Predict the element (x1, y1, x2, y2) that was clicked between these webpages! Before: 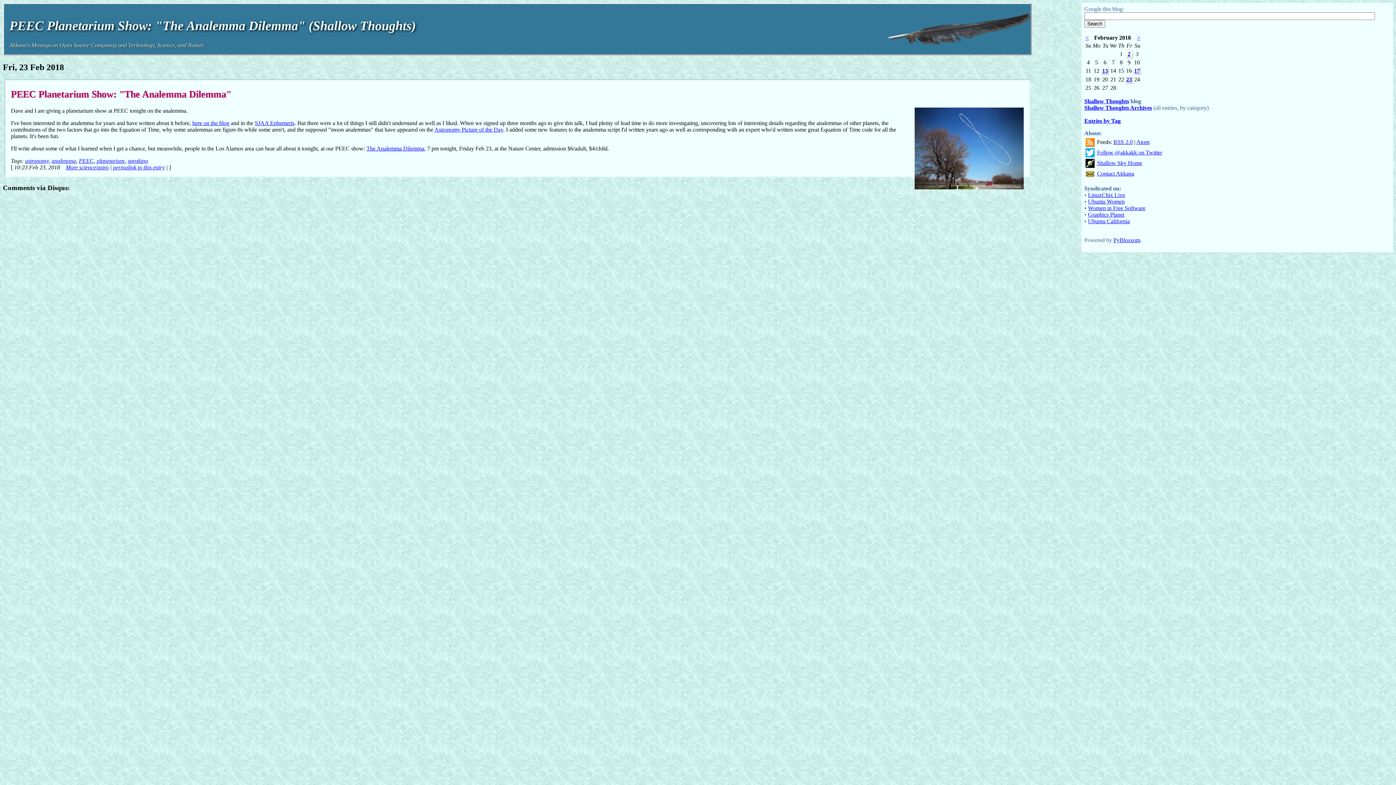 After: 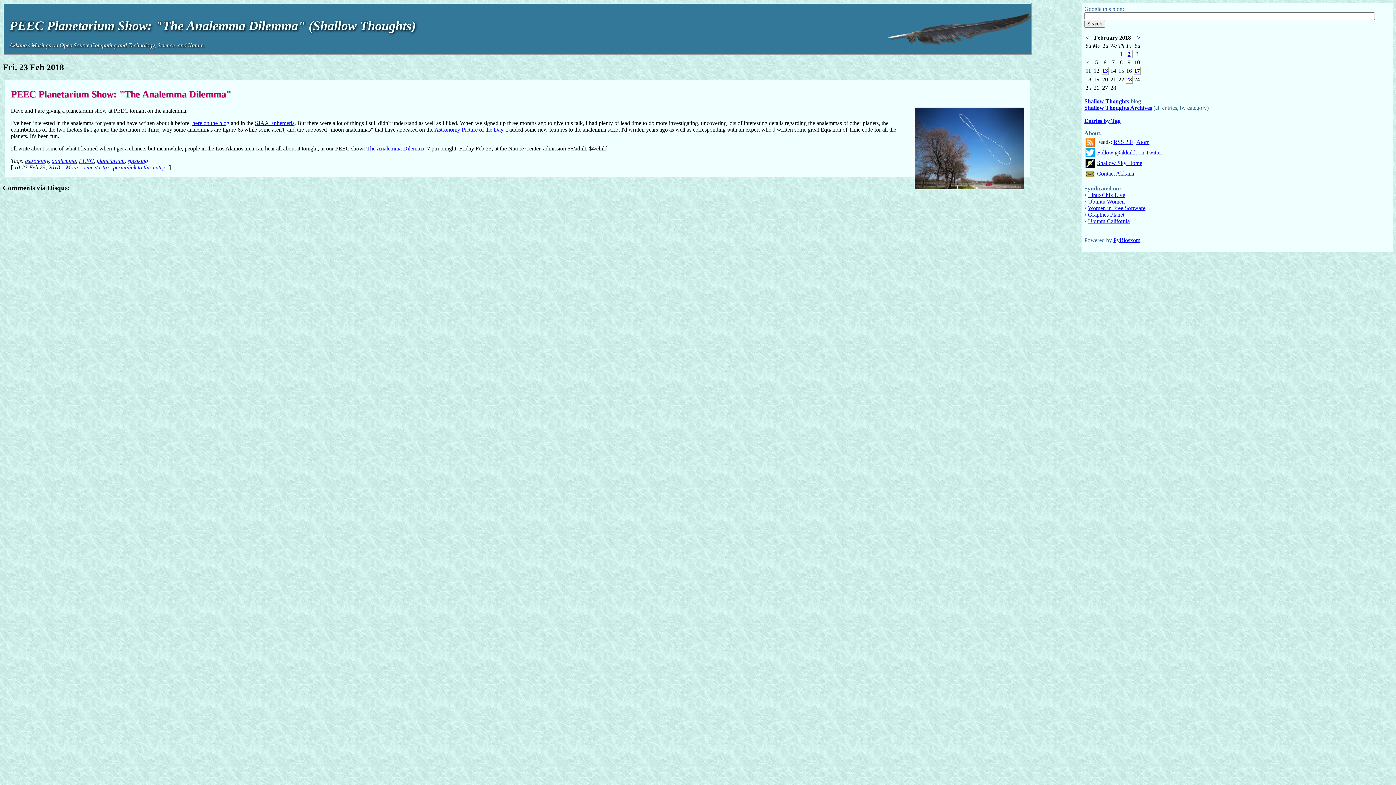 Action: bbox: (96, 157, 124, 164) label: planetarium